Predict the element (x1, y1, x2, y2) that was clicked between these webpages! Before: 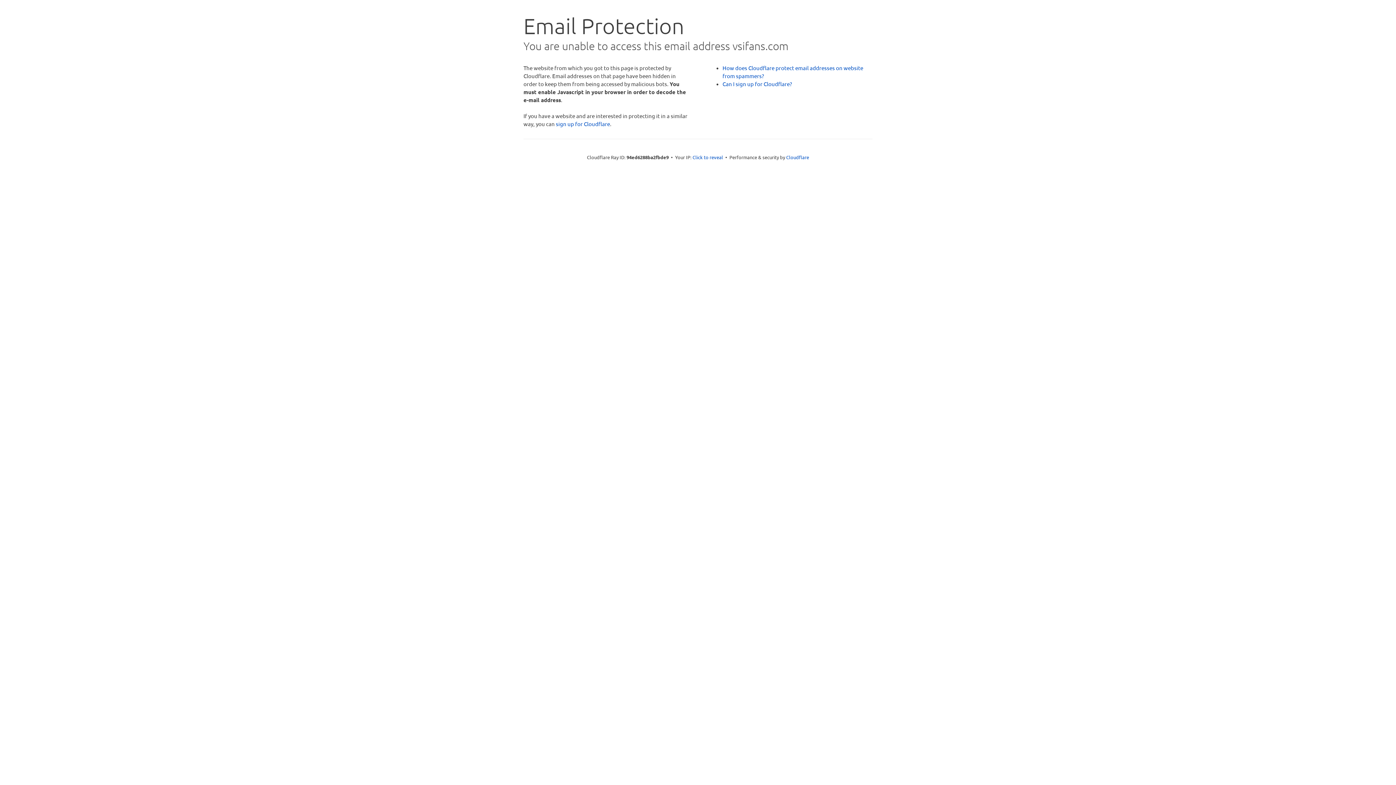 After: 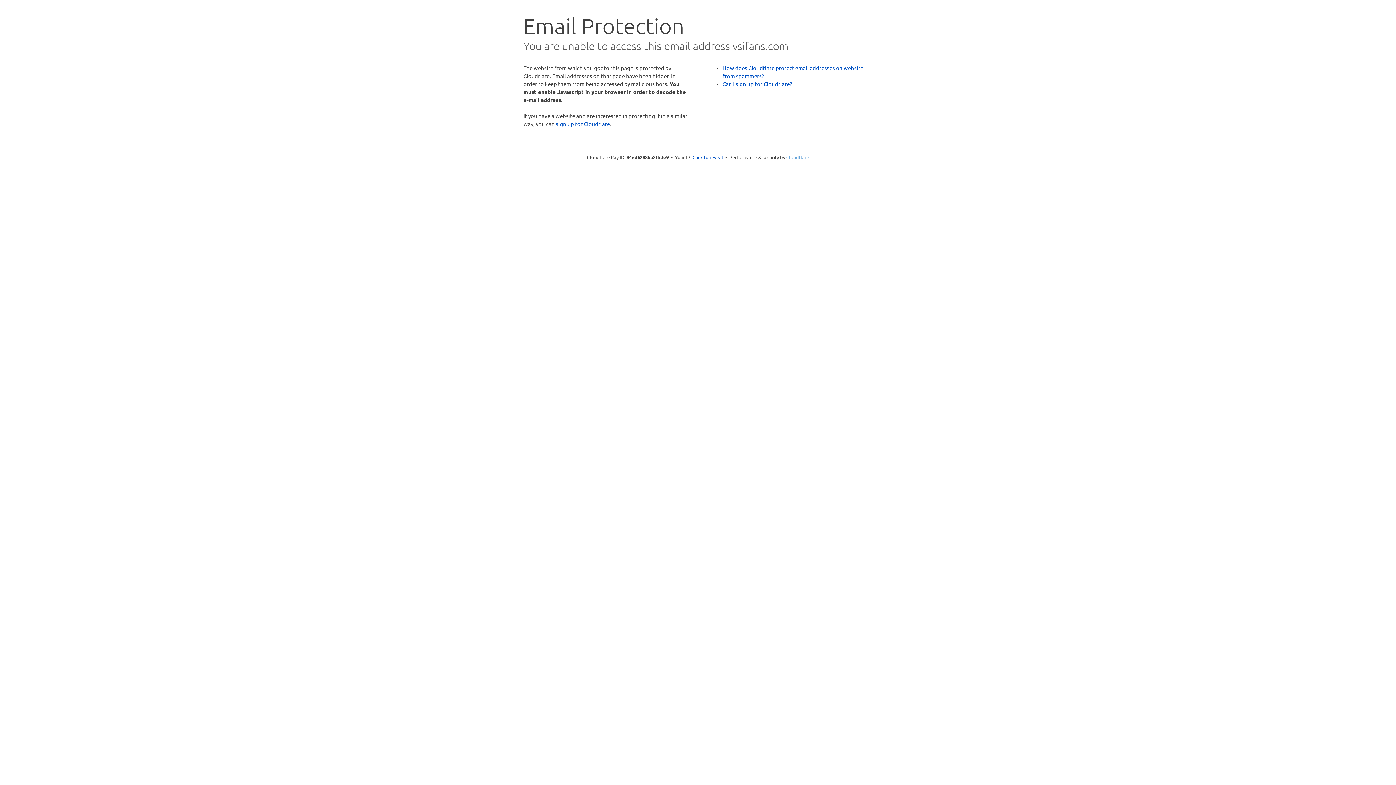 Action: bbox: (786, 154, 809, 160) label: Cloudflare